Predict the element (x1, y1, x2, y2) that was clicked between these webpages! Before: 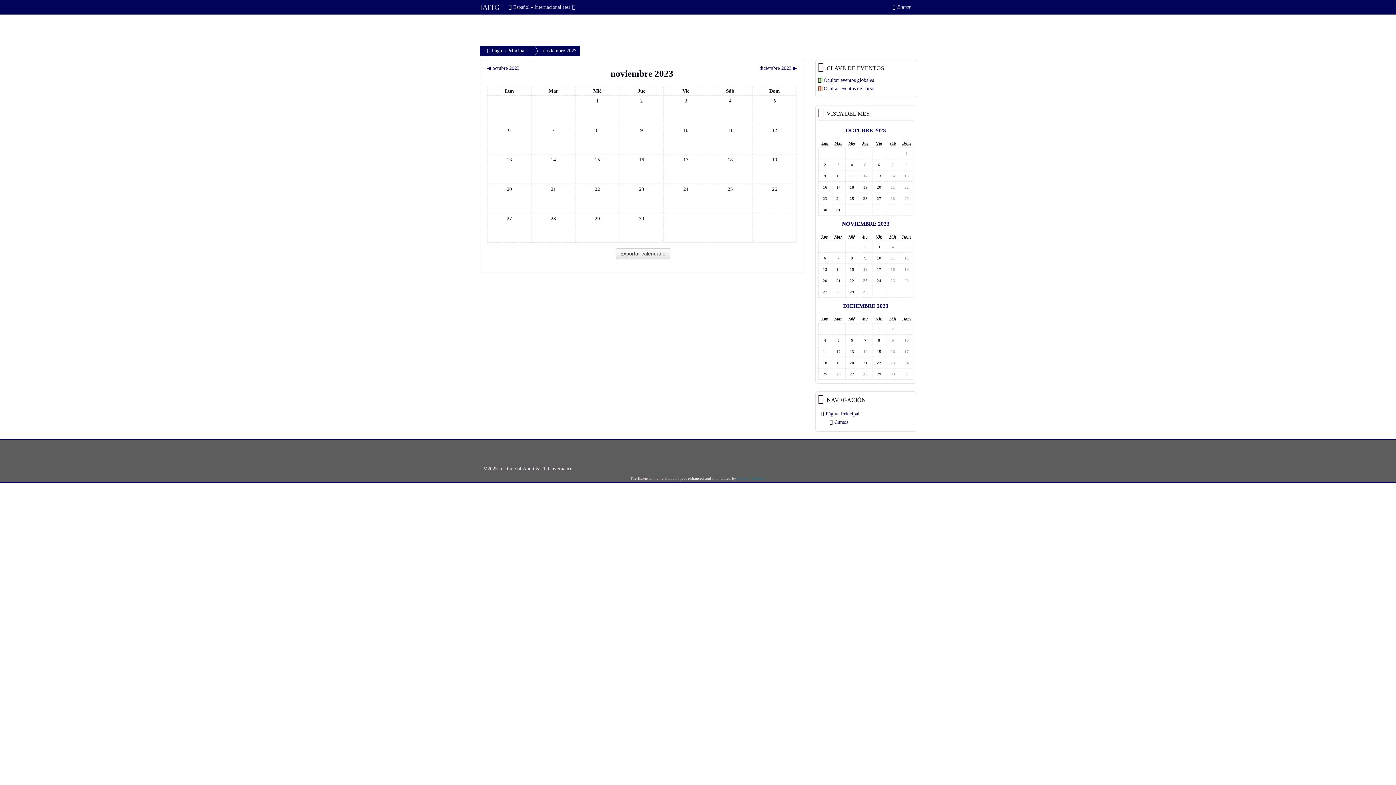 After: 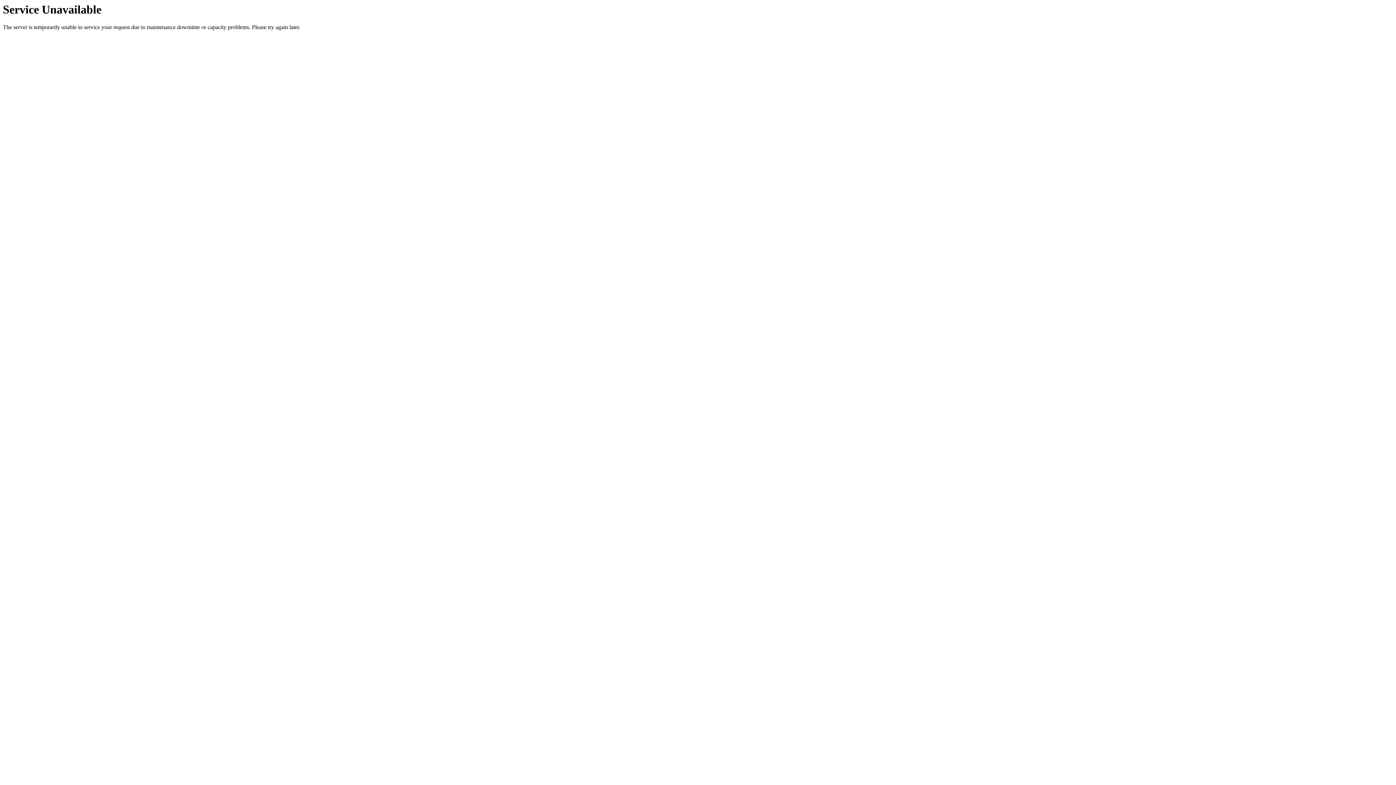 Action: bbox: (887, 0, 916, 14) label: Entrar